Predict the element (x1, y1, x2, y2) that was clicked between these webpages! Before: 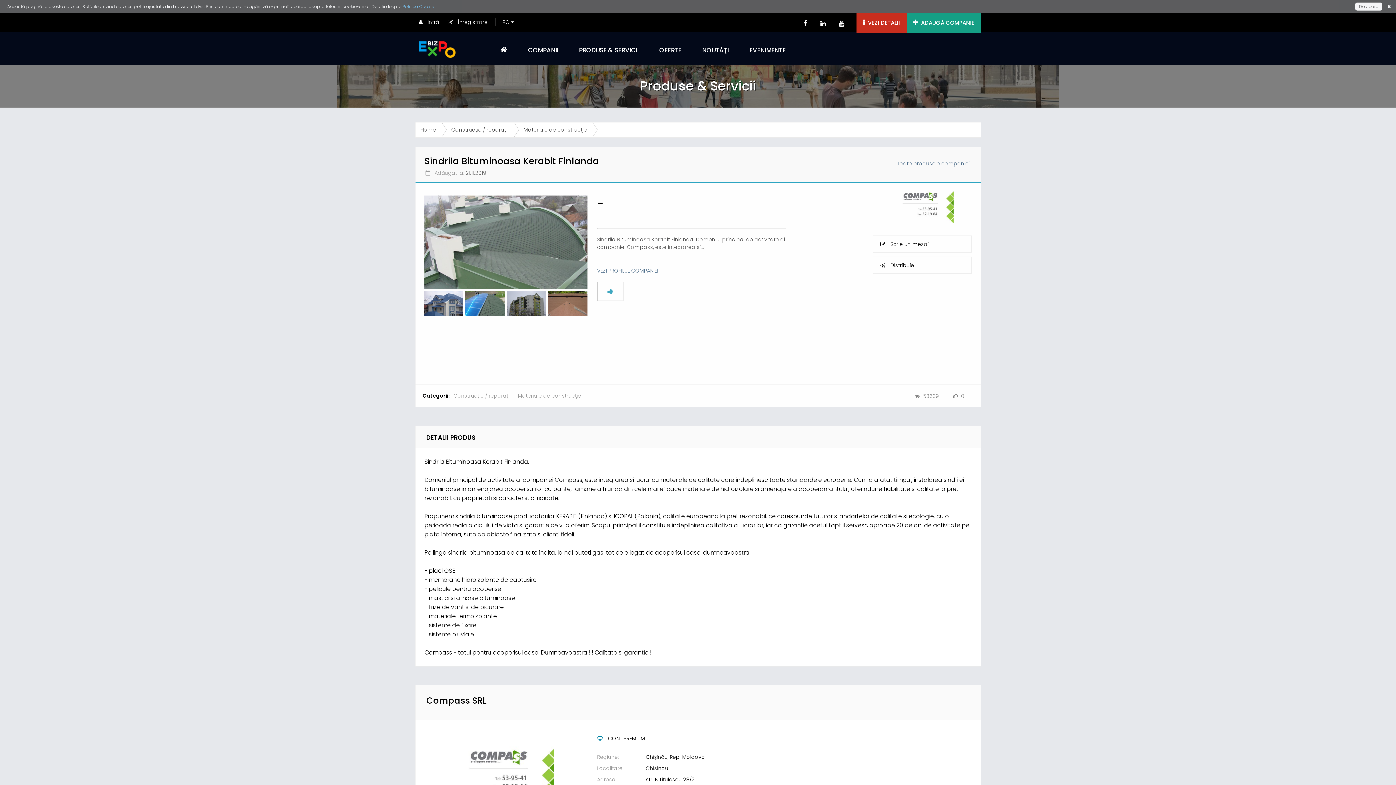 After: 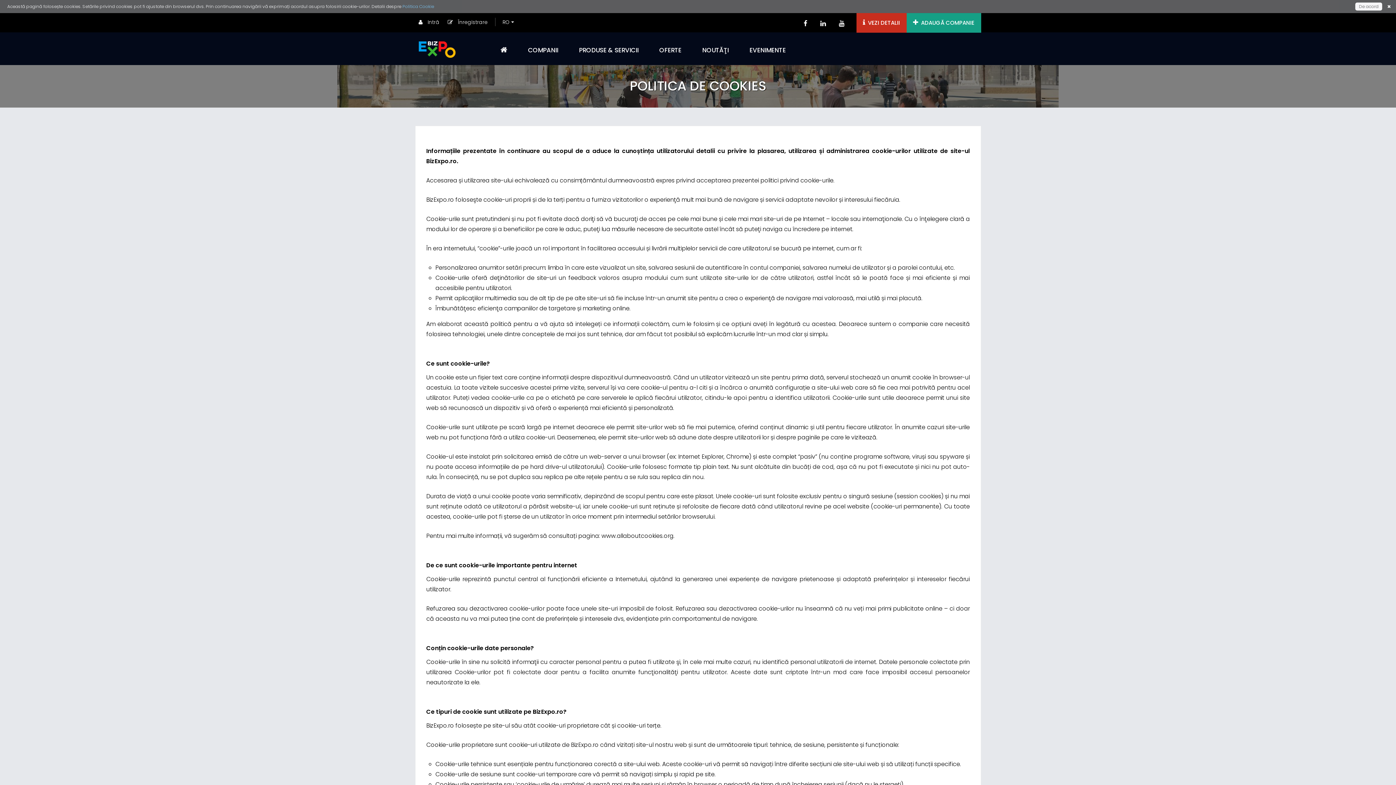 Action: label: Politica Cookie bbox: (402, 3, 434, 9)